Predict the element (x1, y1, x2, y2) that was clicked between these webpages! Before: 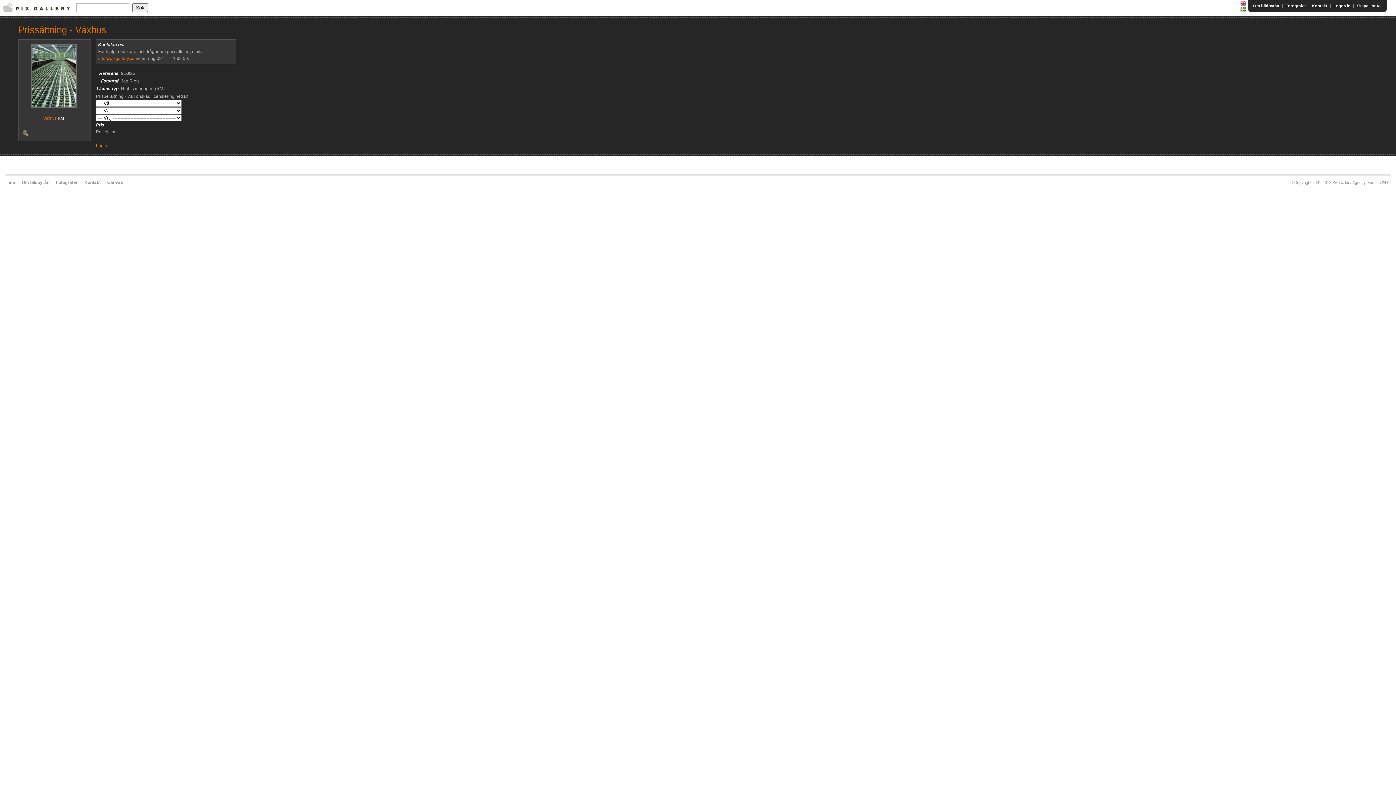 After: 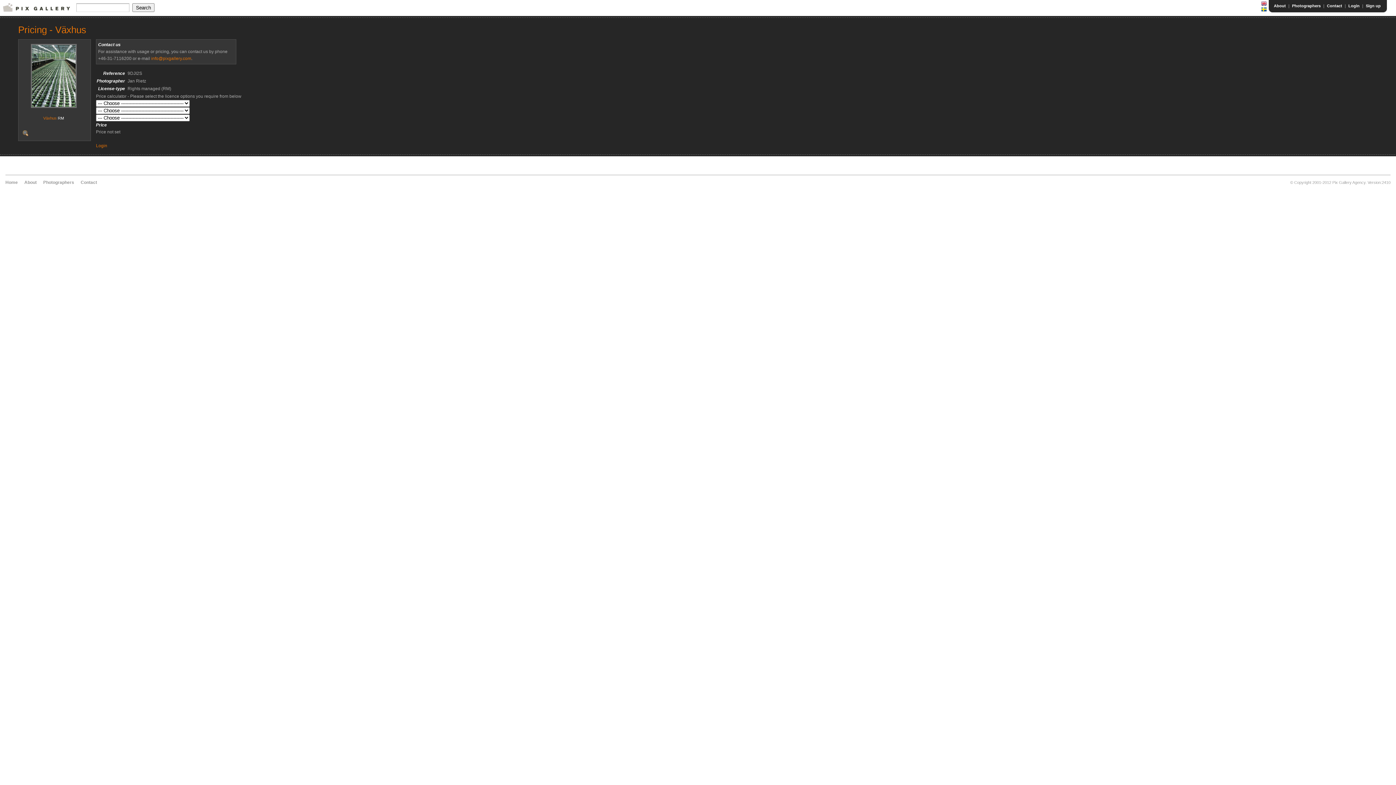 Action: bbox: (1240, 0, 1246, 6)